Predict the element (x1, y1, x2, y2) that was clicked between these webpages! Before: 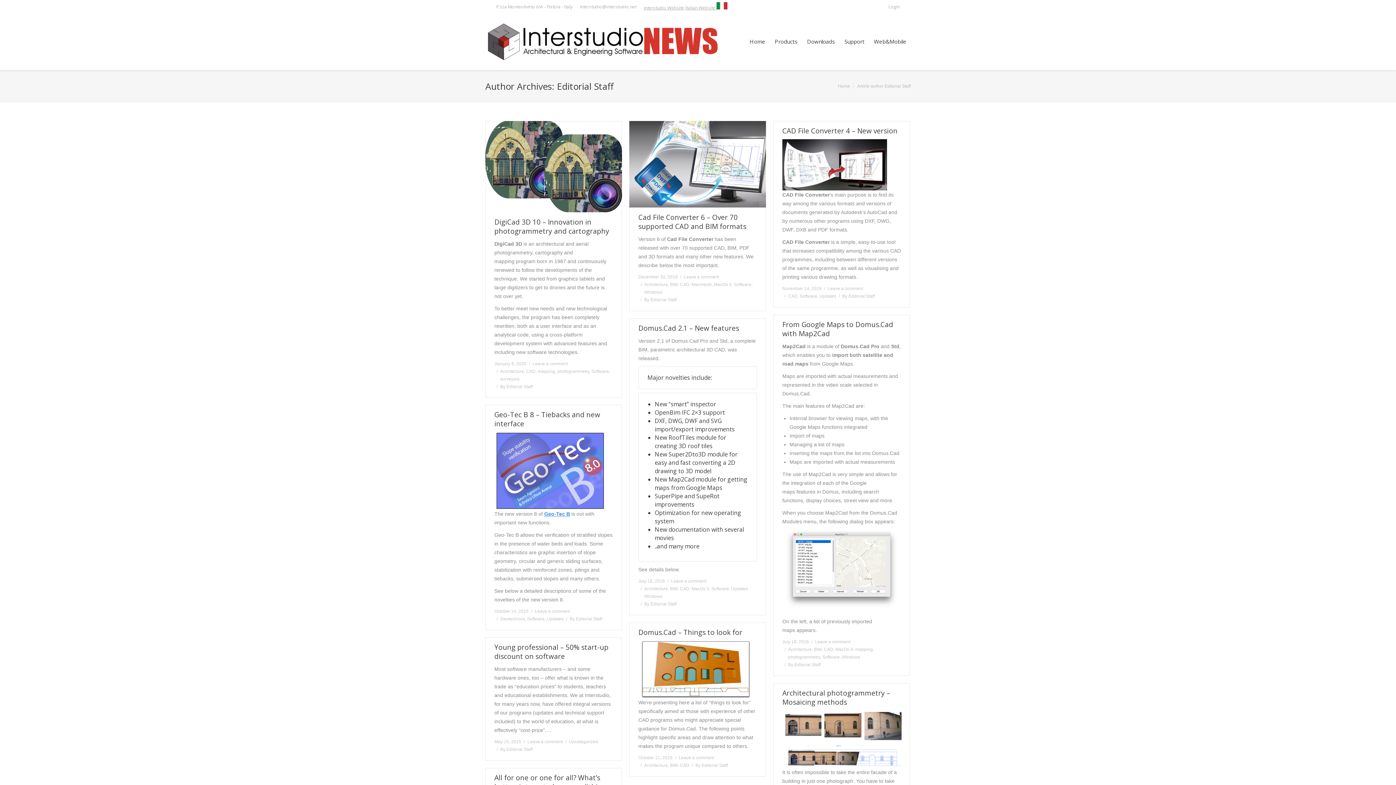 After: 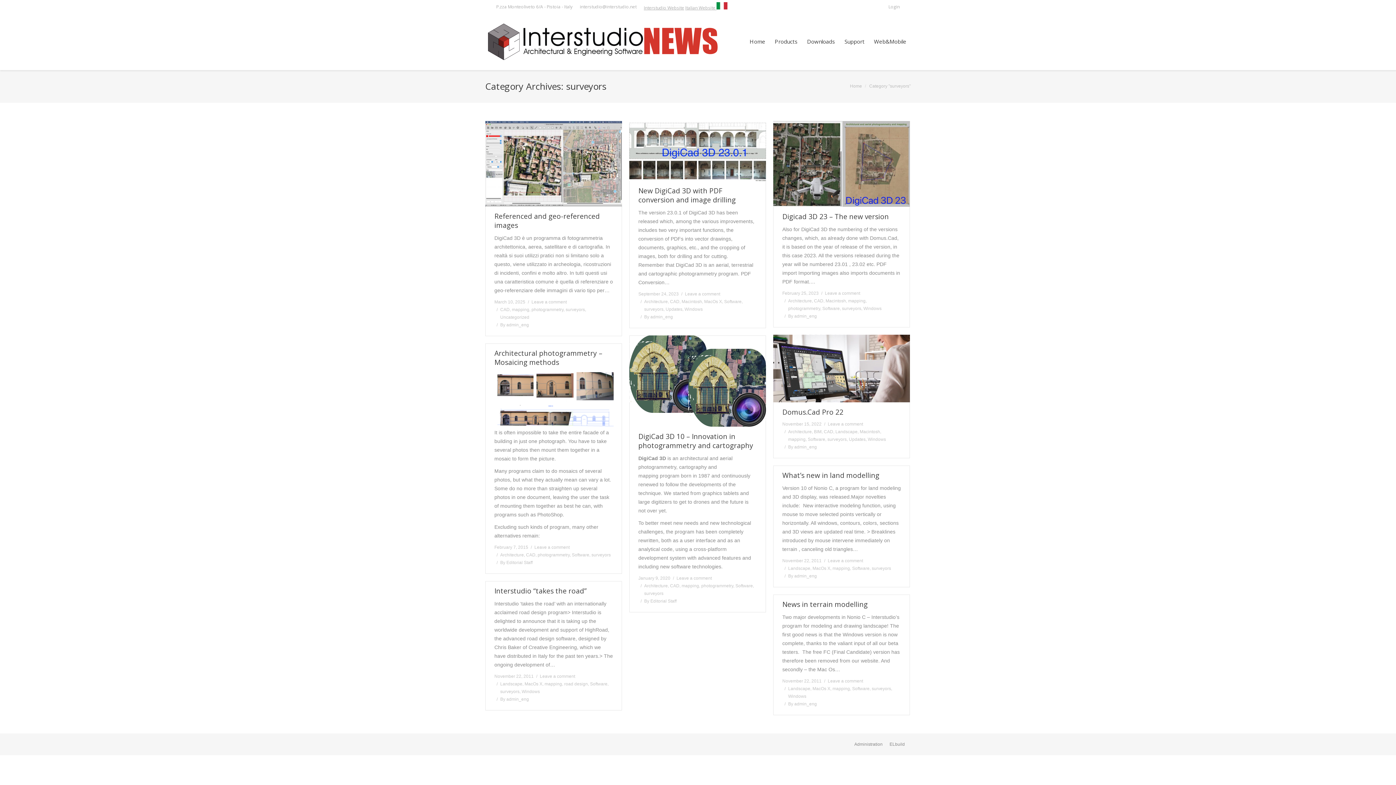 Action: bbox: (500, 376, 519, 381) label: surveyors